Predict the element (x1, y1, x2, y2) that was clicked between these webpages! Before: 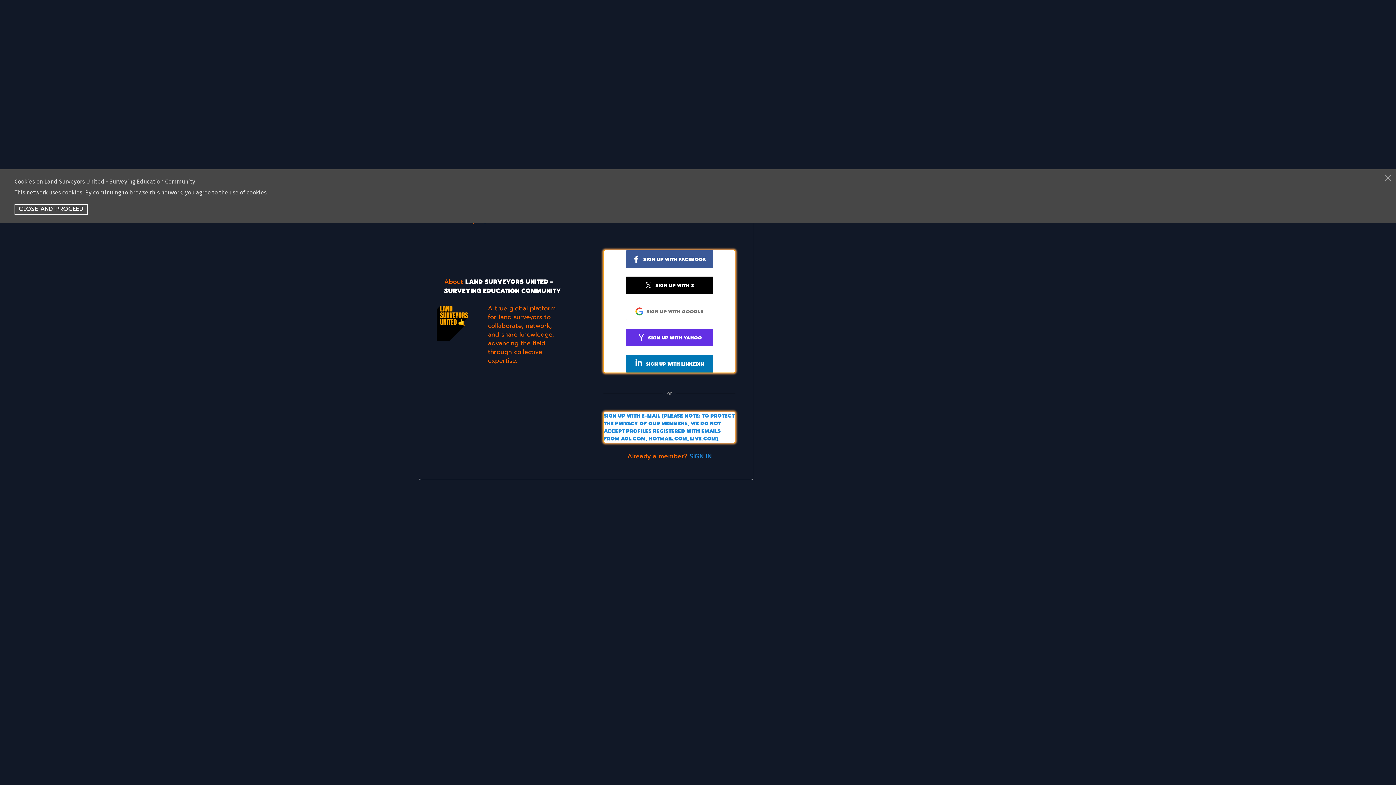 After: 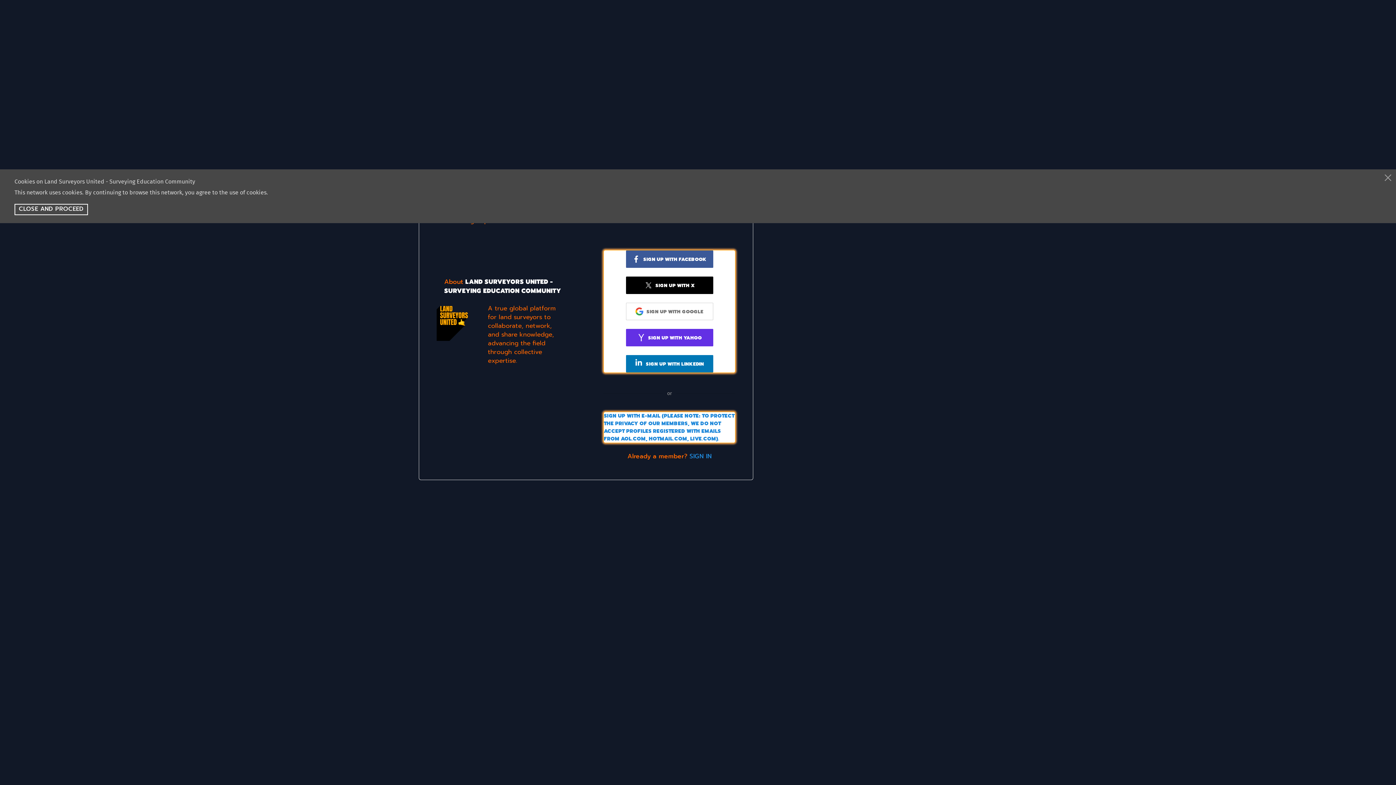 Action: label: LAND SURVEYORS UNITED - SURVEYING EDUCATION COMMUNITY bbox: (444, 277, 561, 295)